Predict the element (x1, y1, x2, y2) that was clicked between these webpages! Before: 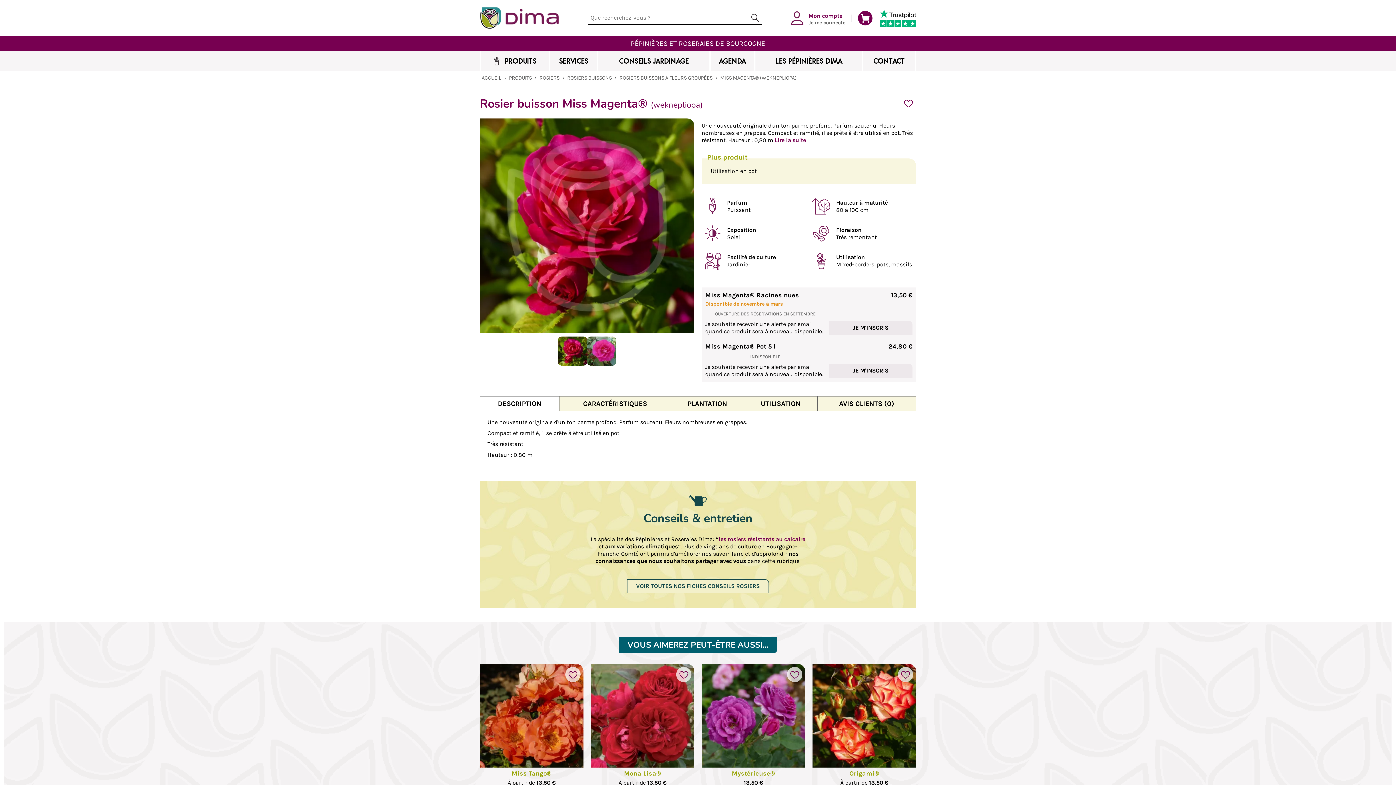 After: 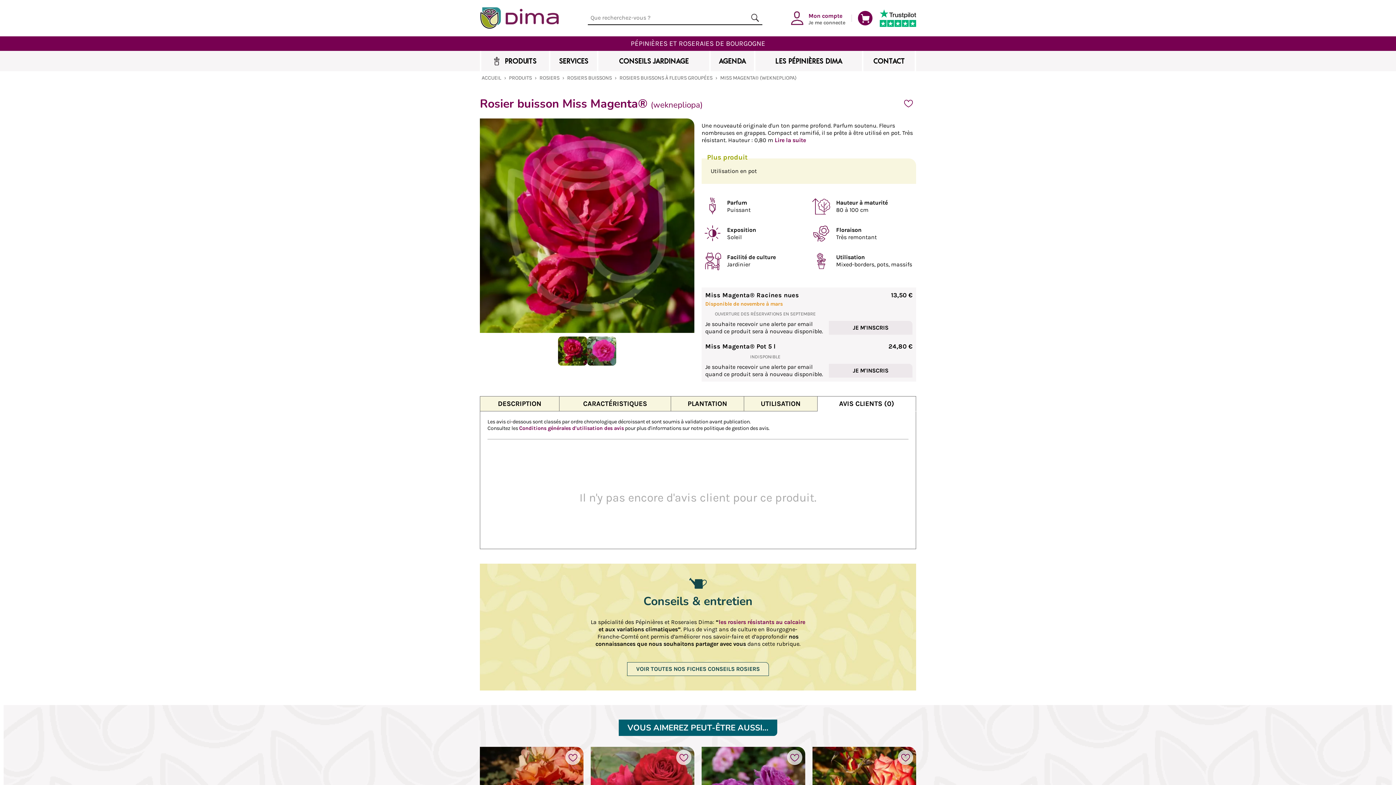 Action: label: AVIS CLIENTS (0) bbox: (817, 396, 916, 411)